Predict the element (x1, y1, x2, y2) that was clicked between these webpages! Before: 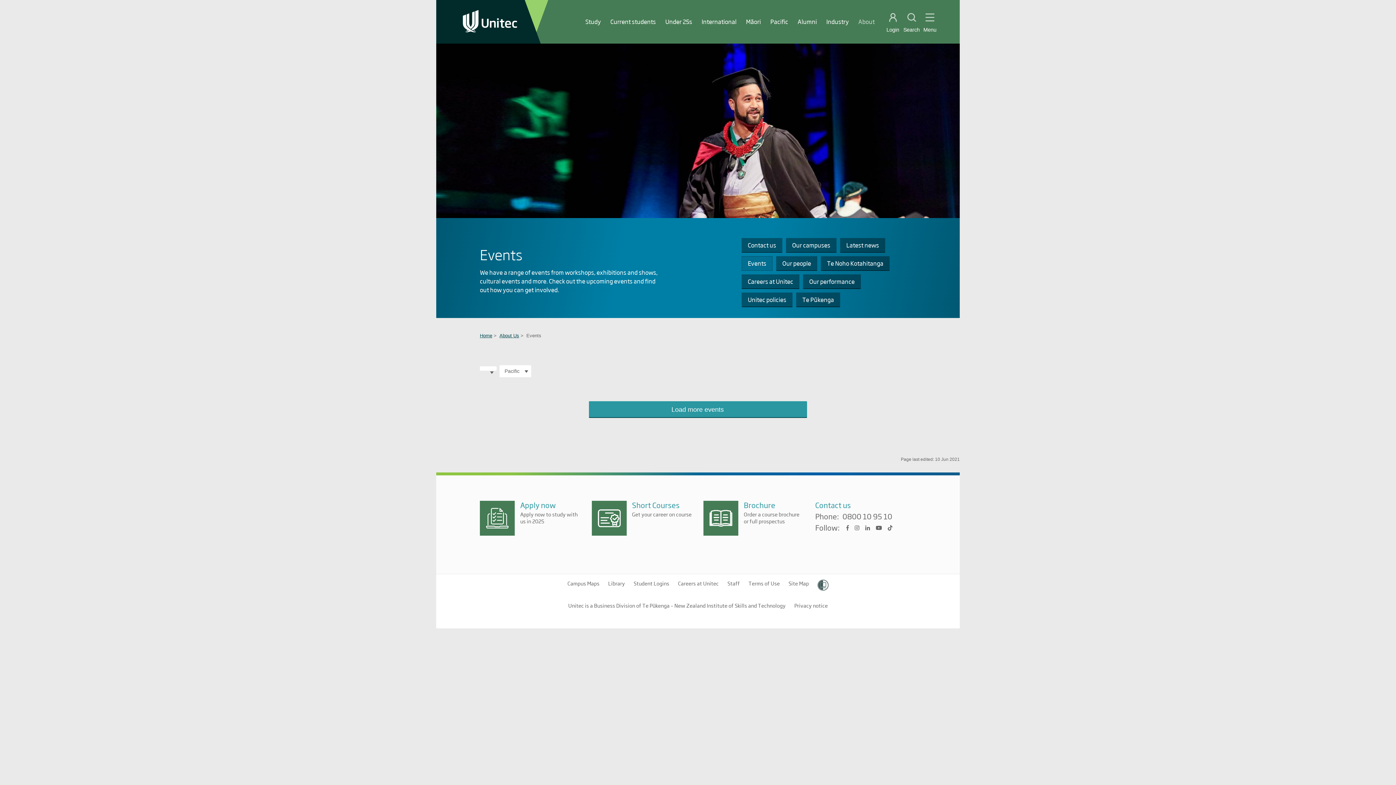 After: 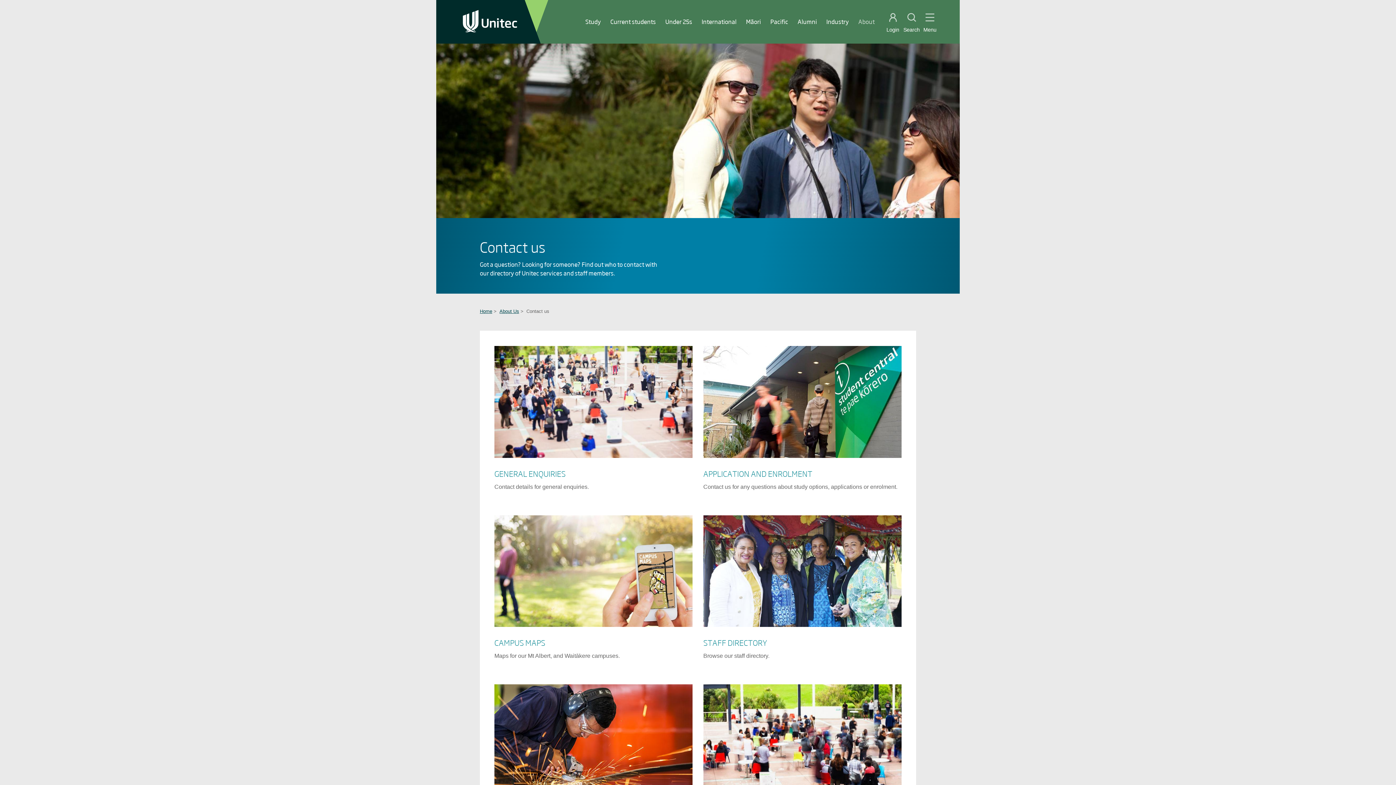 Action: bbox: (741, 238, 782, 252) label: Contact us